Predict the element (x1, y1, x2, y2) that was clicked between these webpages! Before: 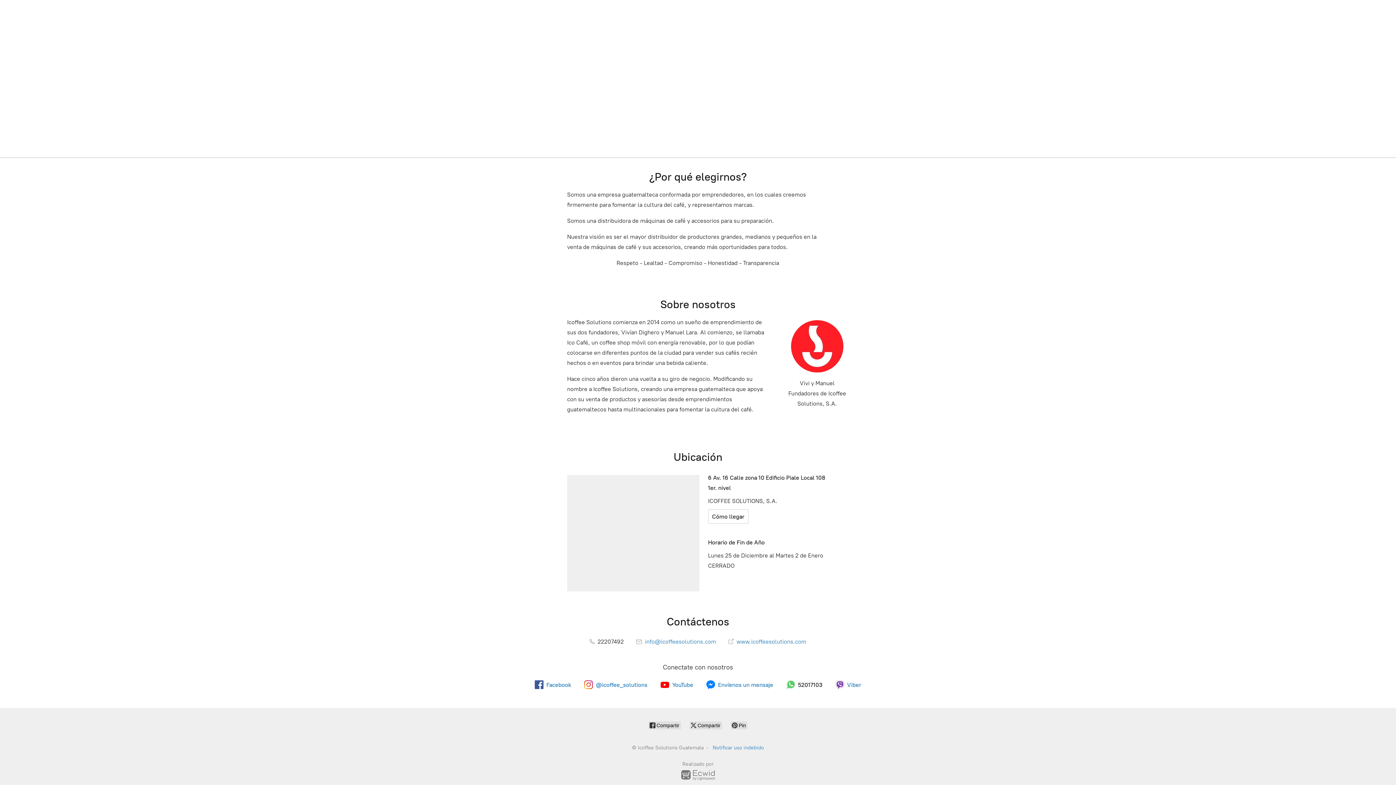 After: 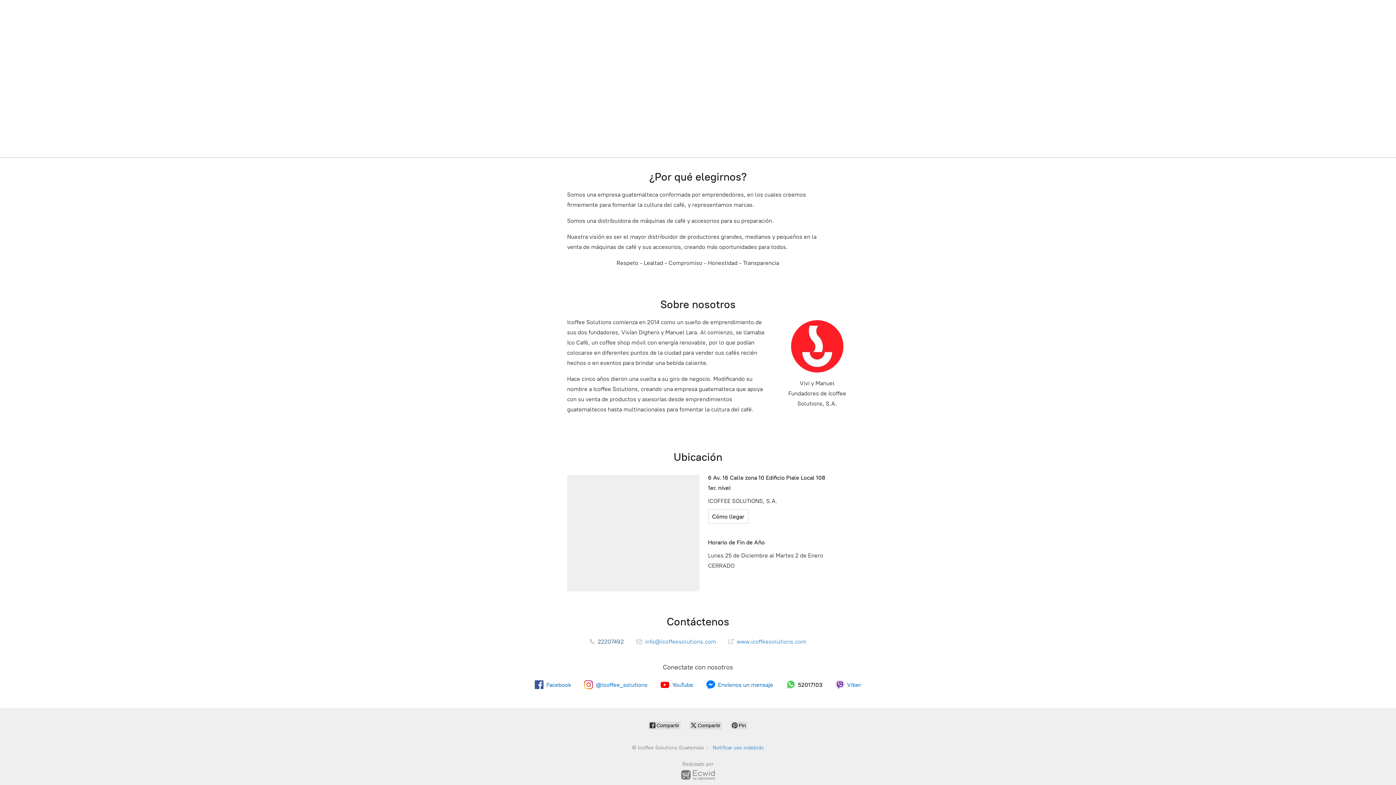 Action: label:  22207492 bbox: (589, 638, 624, 645)